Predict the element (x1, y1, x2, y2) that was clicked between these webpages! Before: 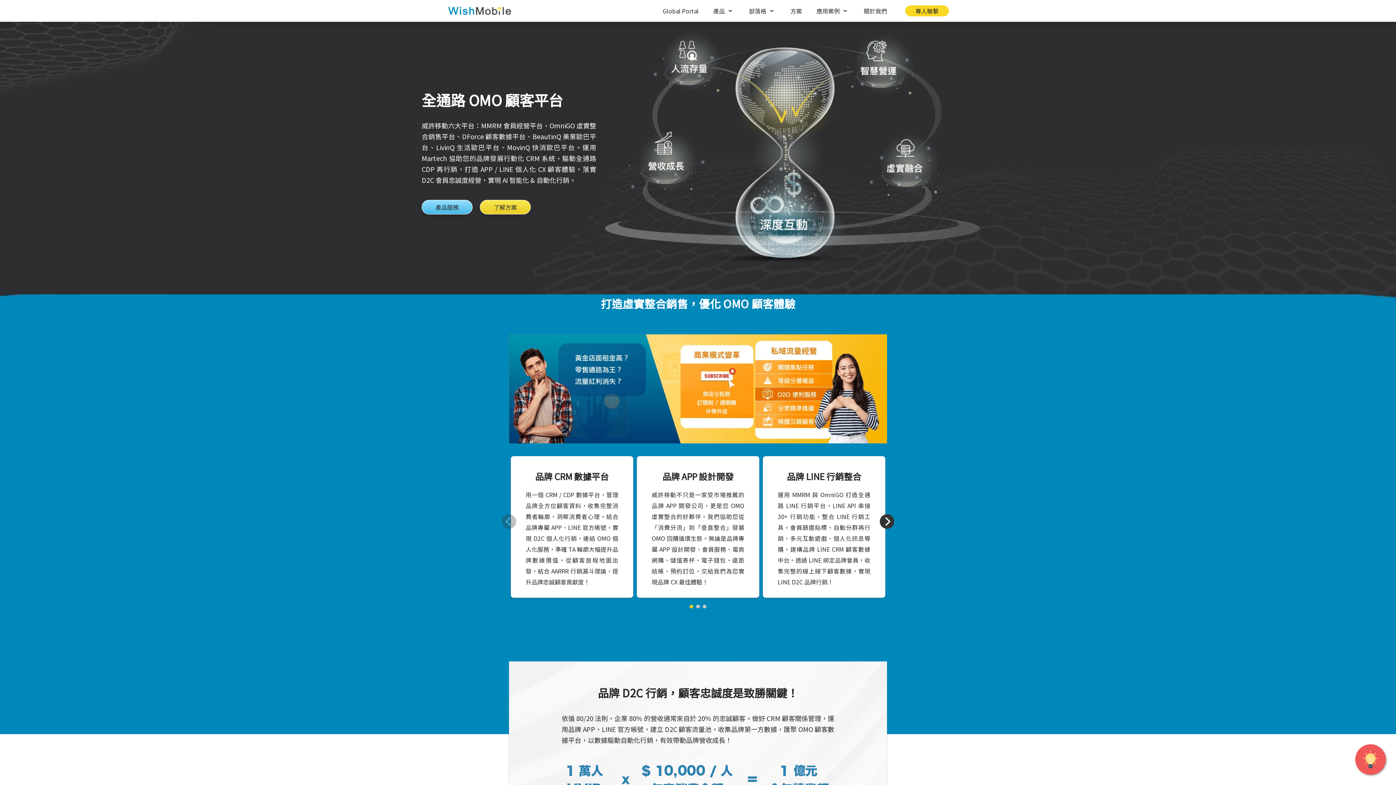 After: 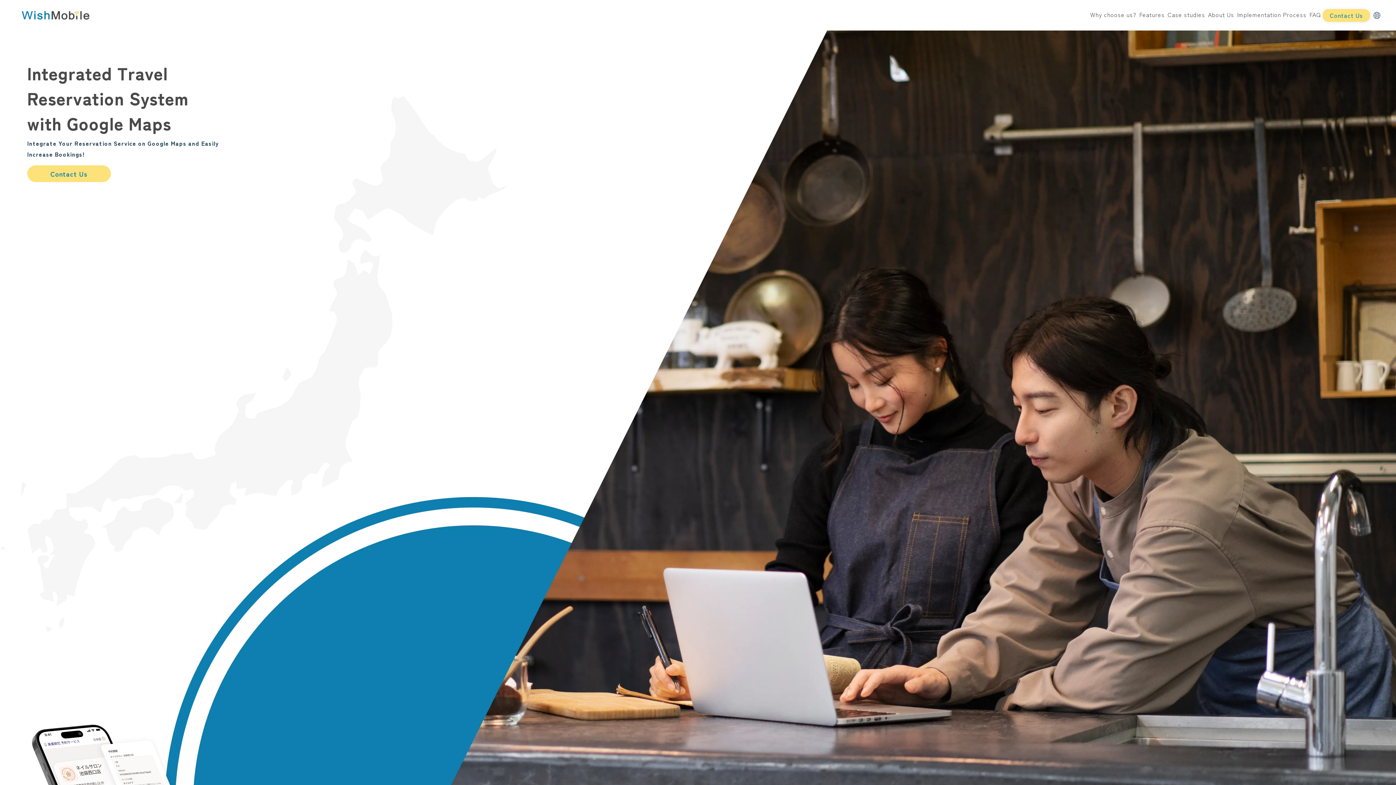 Action: label: Global Portal bbox: (662, 6, 698, 15)